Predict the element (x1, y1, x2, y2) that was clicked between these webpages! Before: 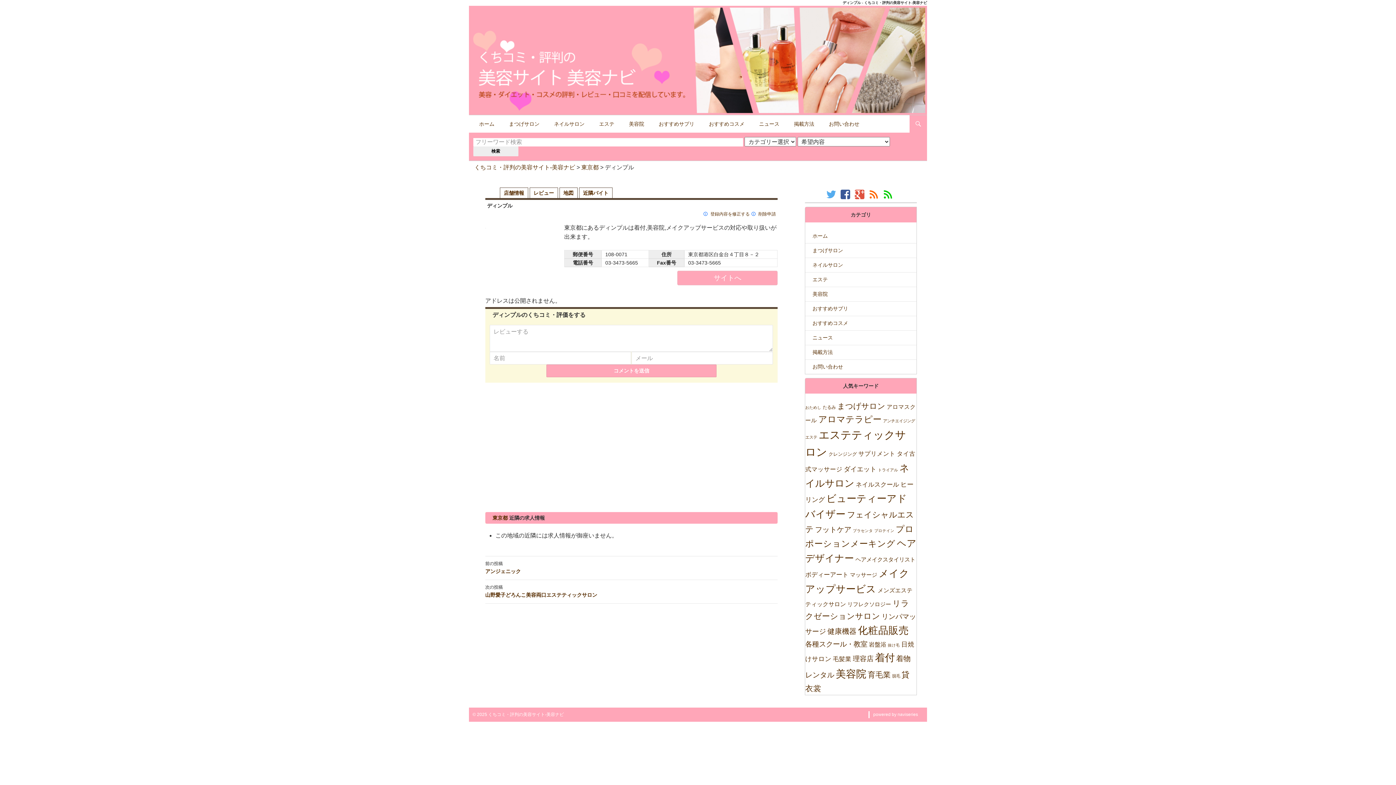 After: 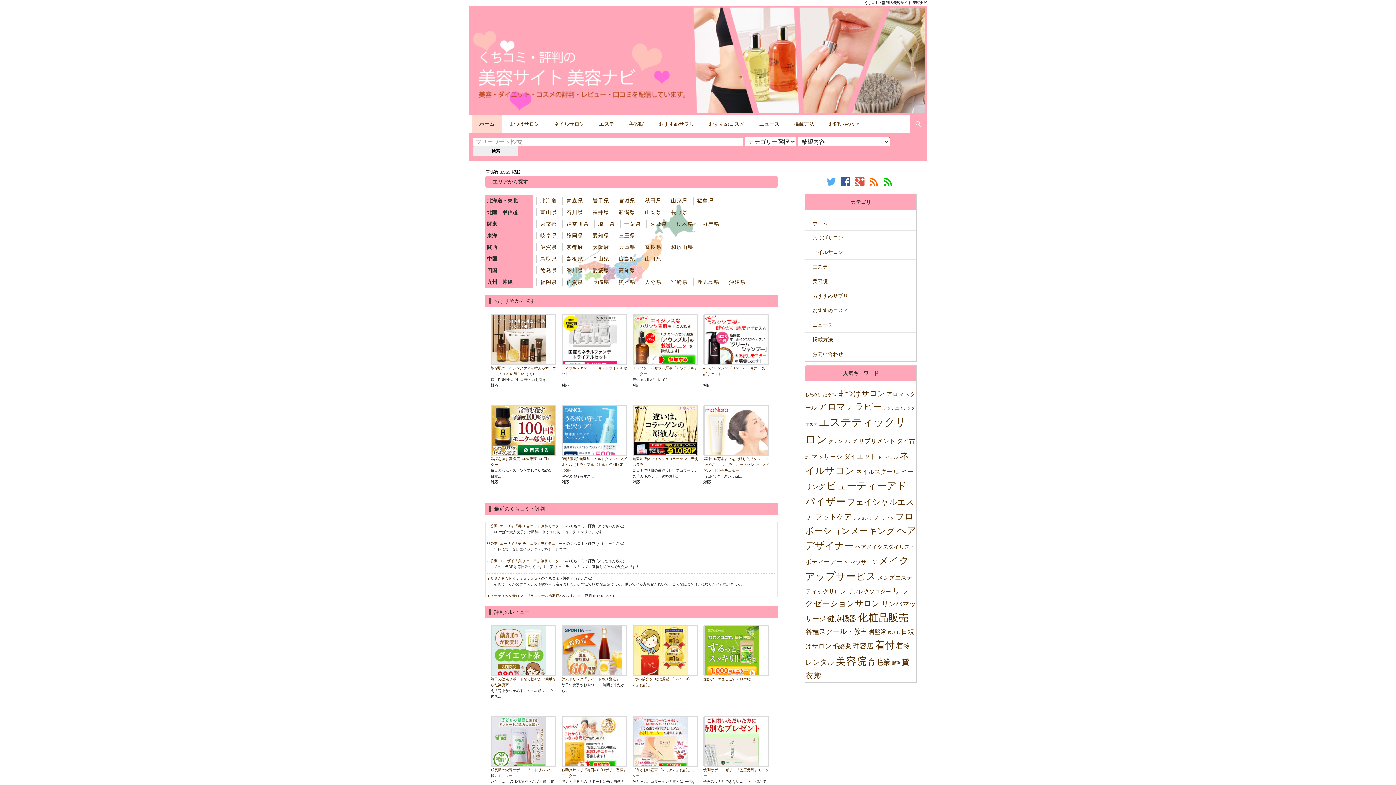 Action: bbox: (469, 56, 927, 62)